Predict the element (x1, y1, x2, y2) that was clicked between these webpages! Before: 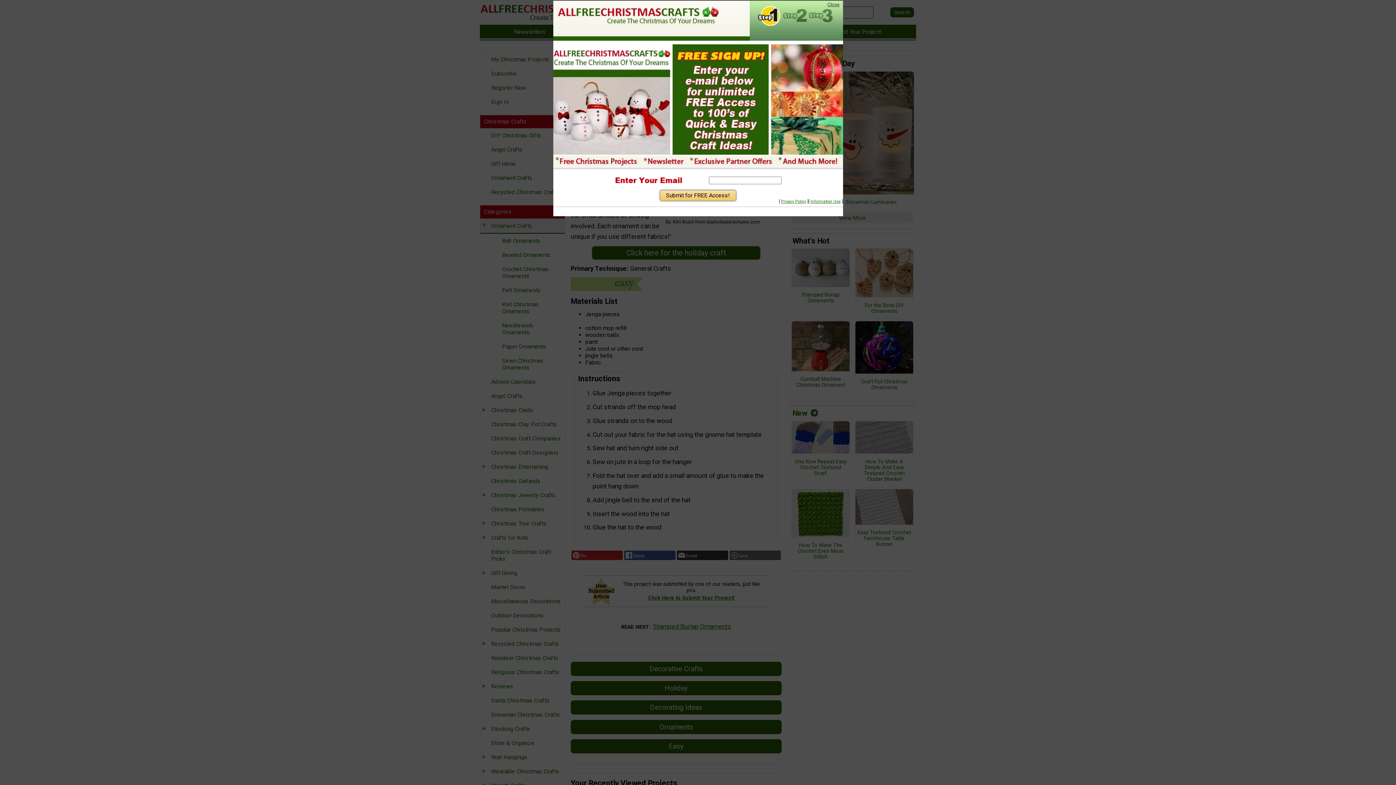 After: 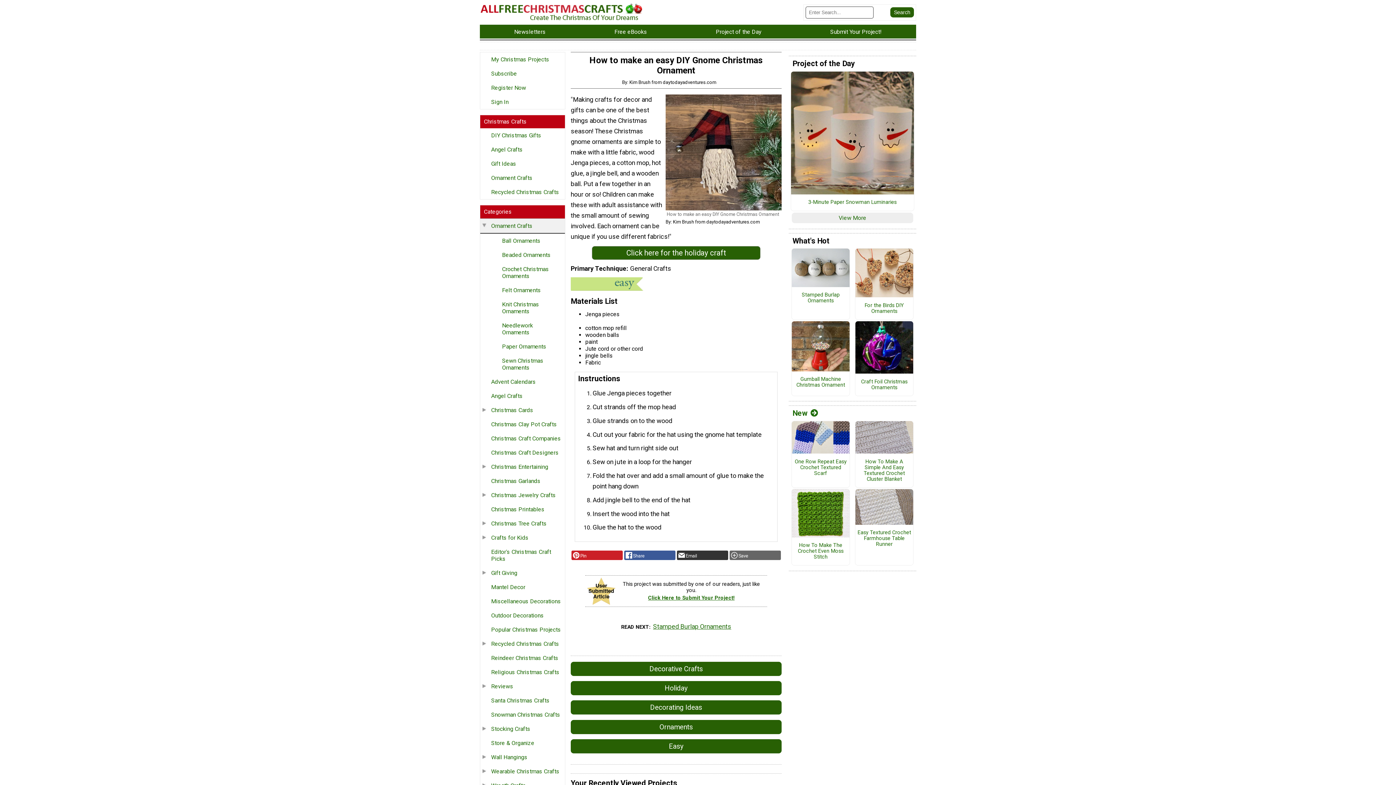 Action: label: Close bbox: (827, 1, 839, 7)